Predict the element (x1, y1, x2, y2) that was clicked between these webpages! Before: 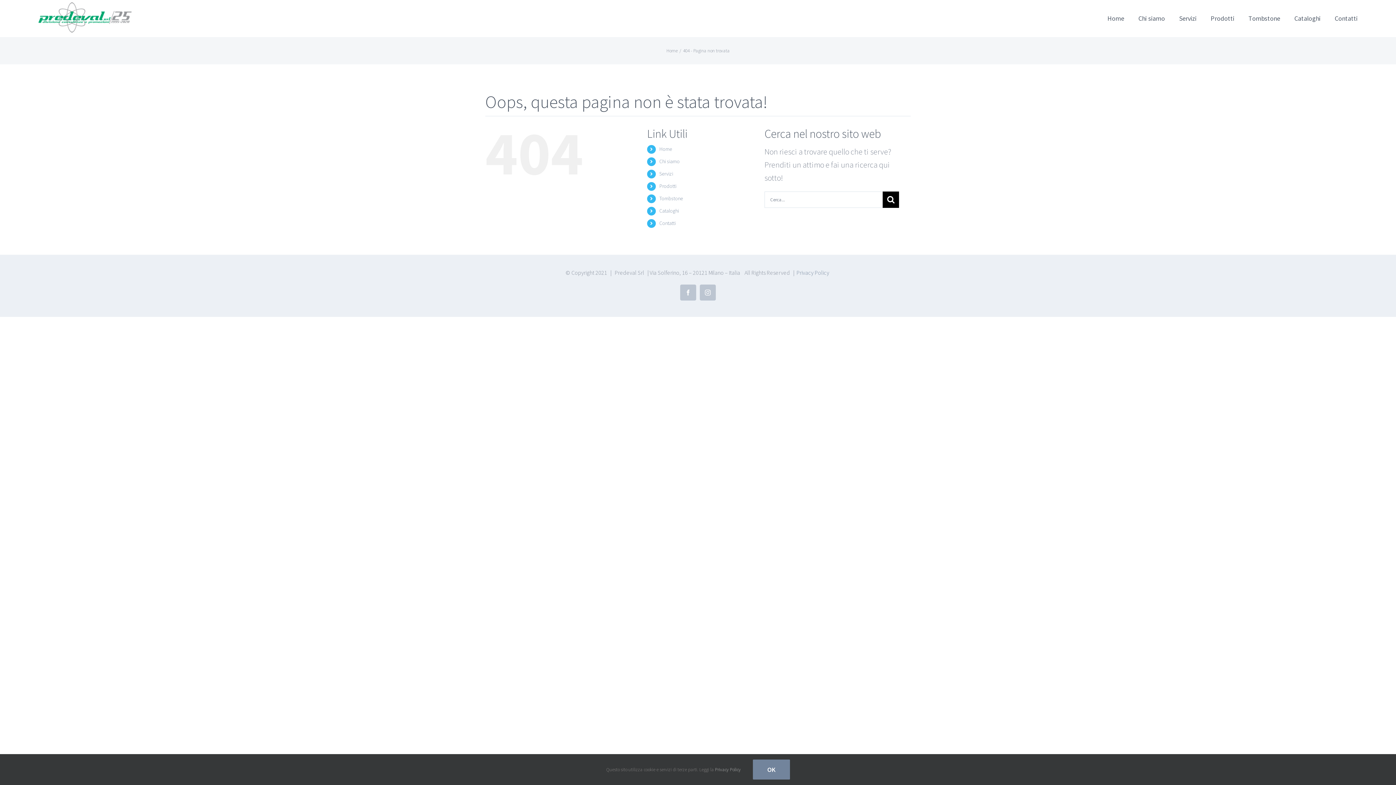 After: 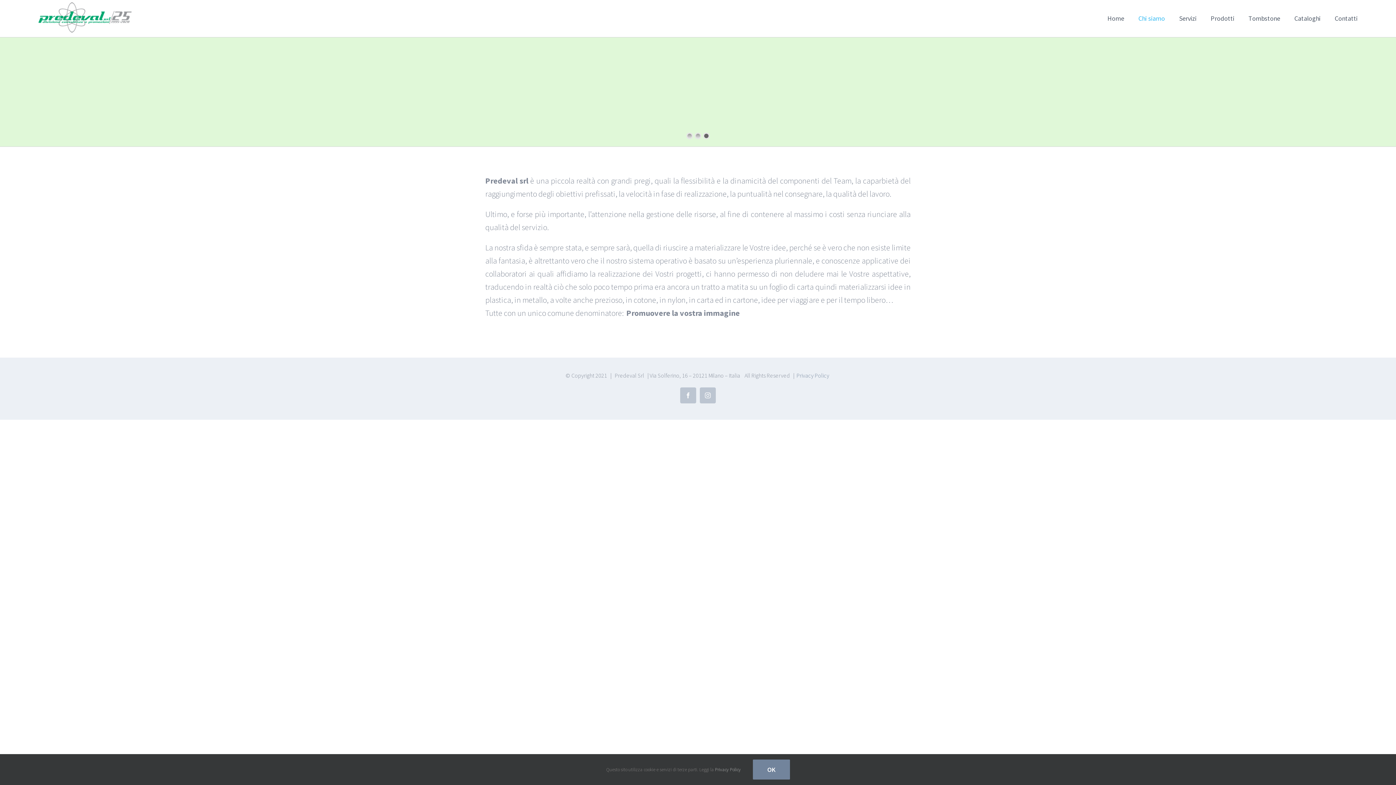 Action: bbox: (659, 158, 679, 164) label: Chi siamo